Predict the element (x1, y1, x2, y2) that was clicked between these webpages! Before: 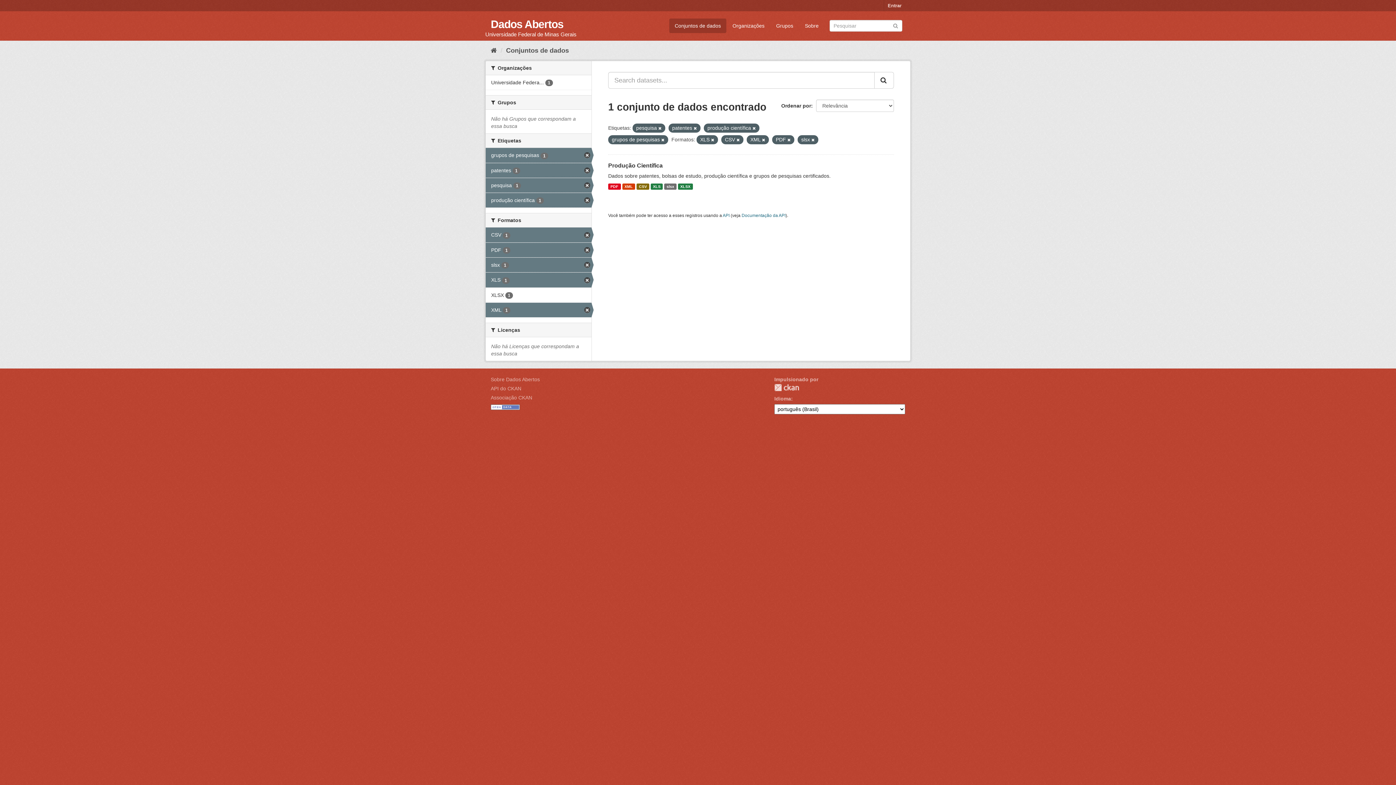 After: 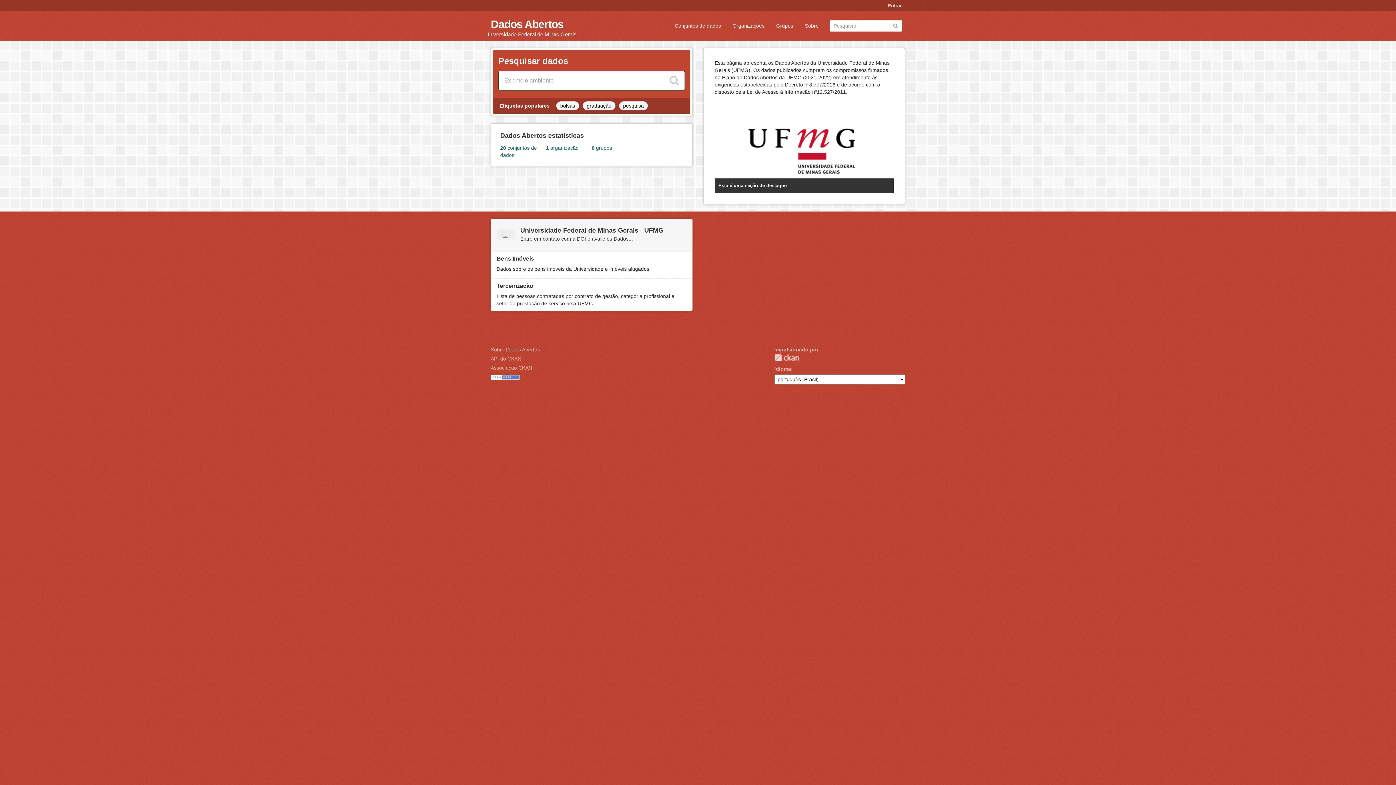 Action: label: Dados Abertos bbox: (490, 18, 563, 30)